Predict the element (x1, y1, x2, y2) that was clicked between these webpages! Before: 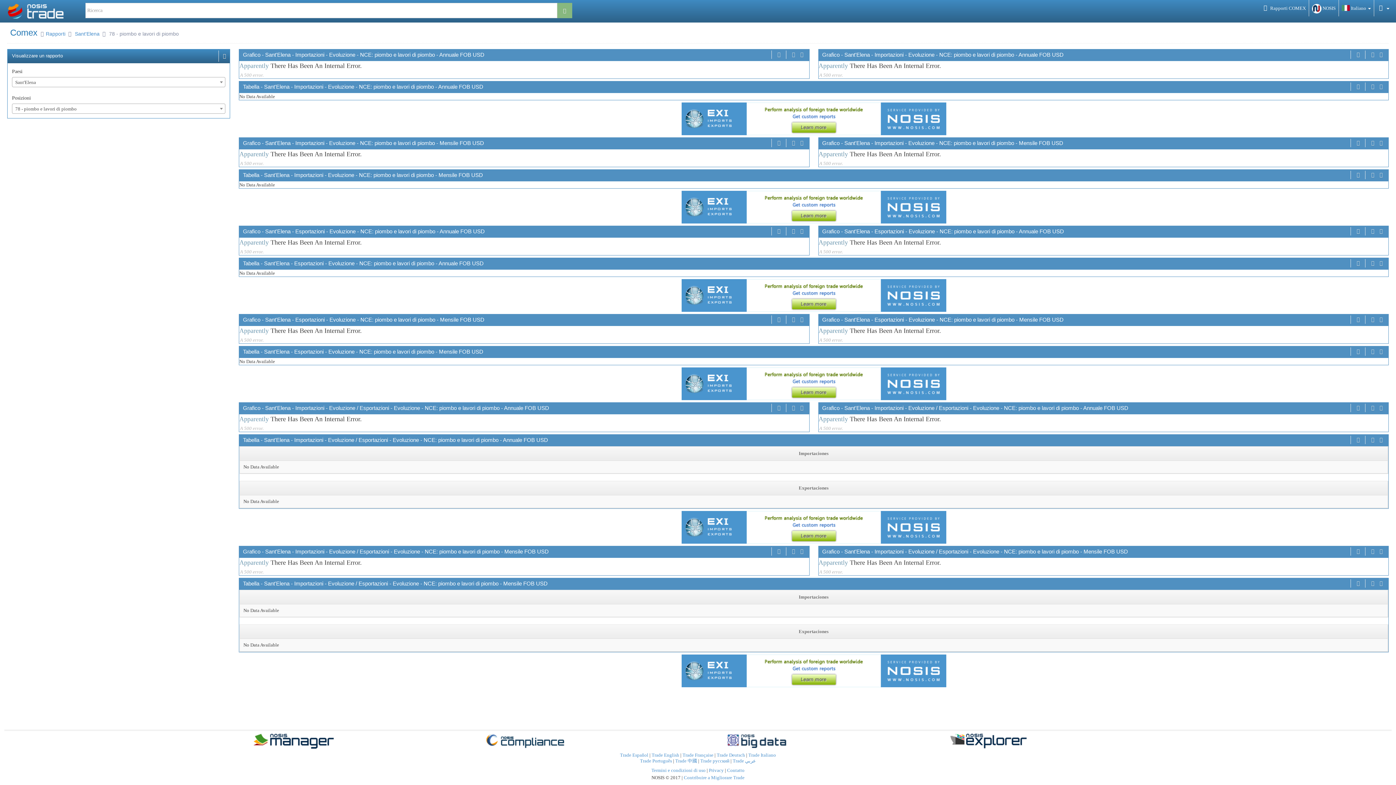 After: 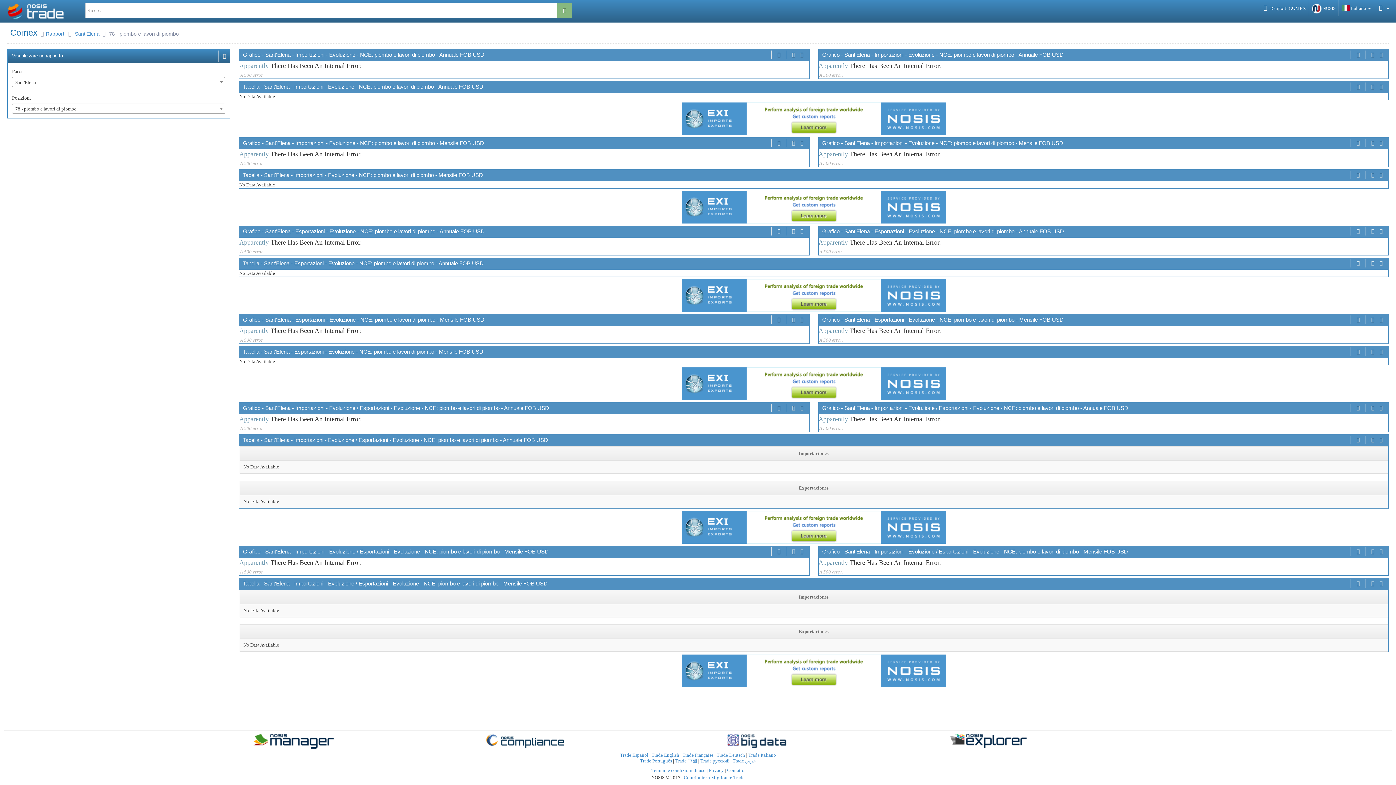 Action: bbox: (239, 367, 1389, 400)